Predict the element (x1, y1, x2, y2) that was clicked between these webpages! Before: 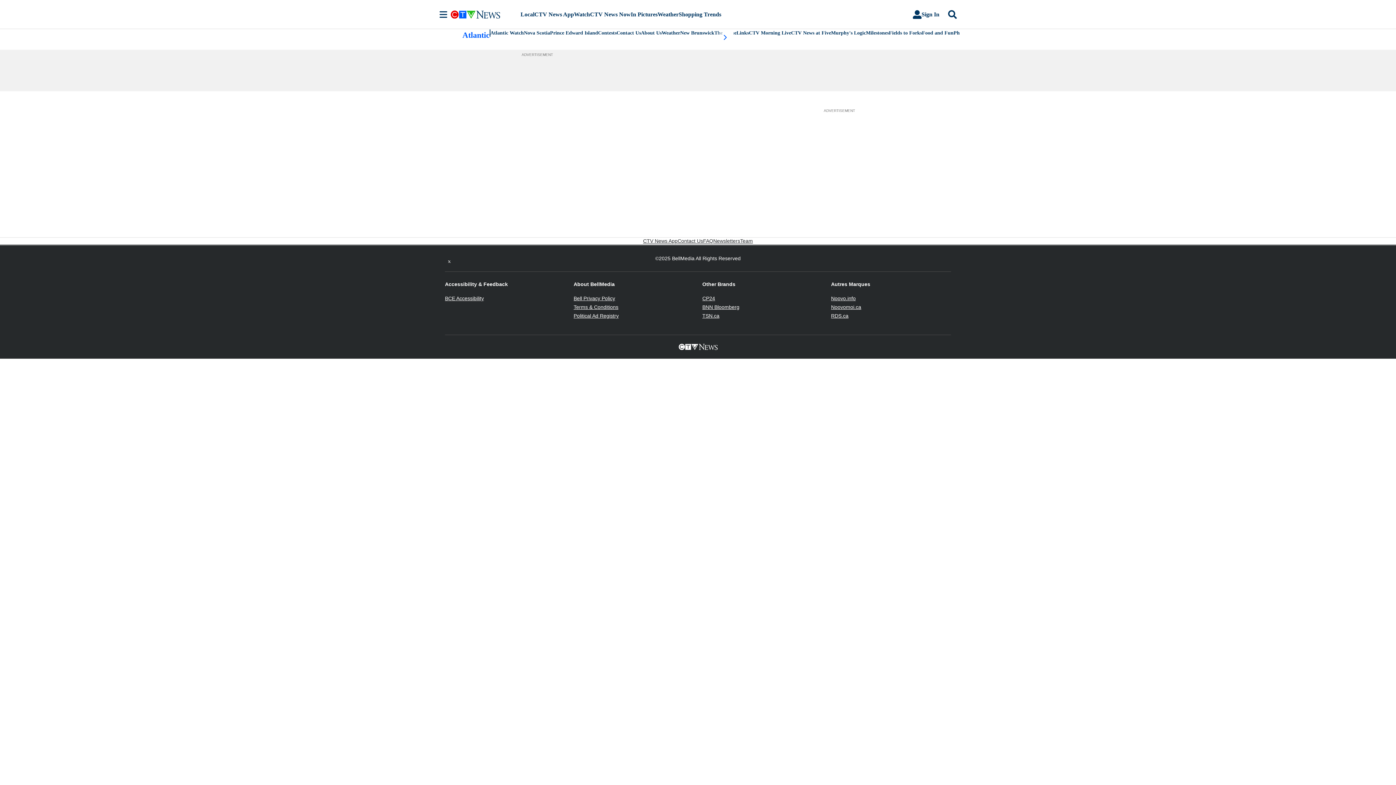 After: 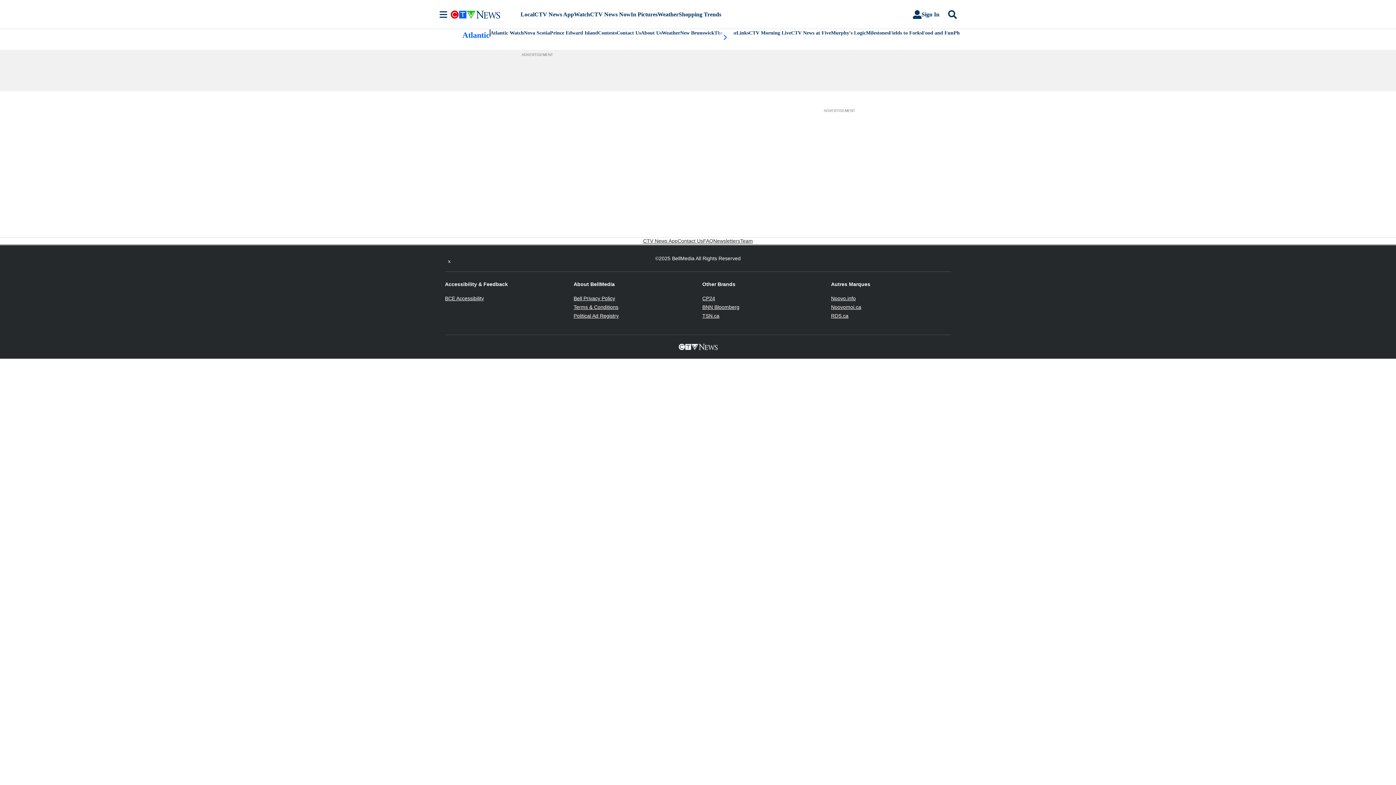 Action: label: RDS.ca
Opens in new window bbox: (831, 313, 848, 318)